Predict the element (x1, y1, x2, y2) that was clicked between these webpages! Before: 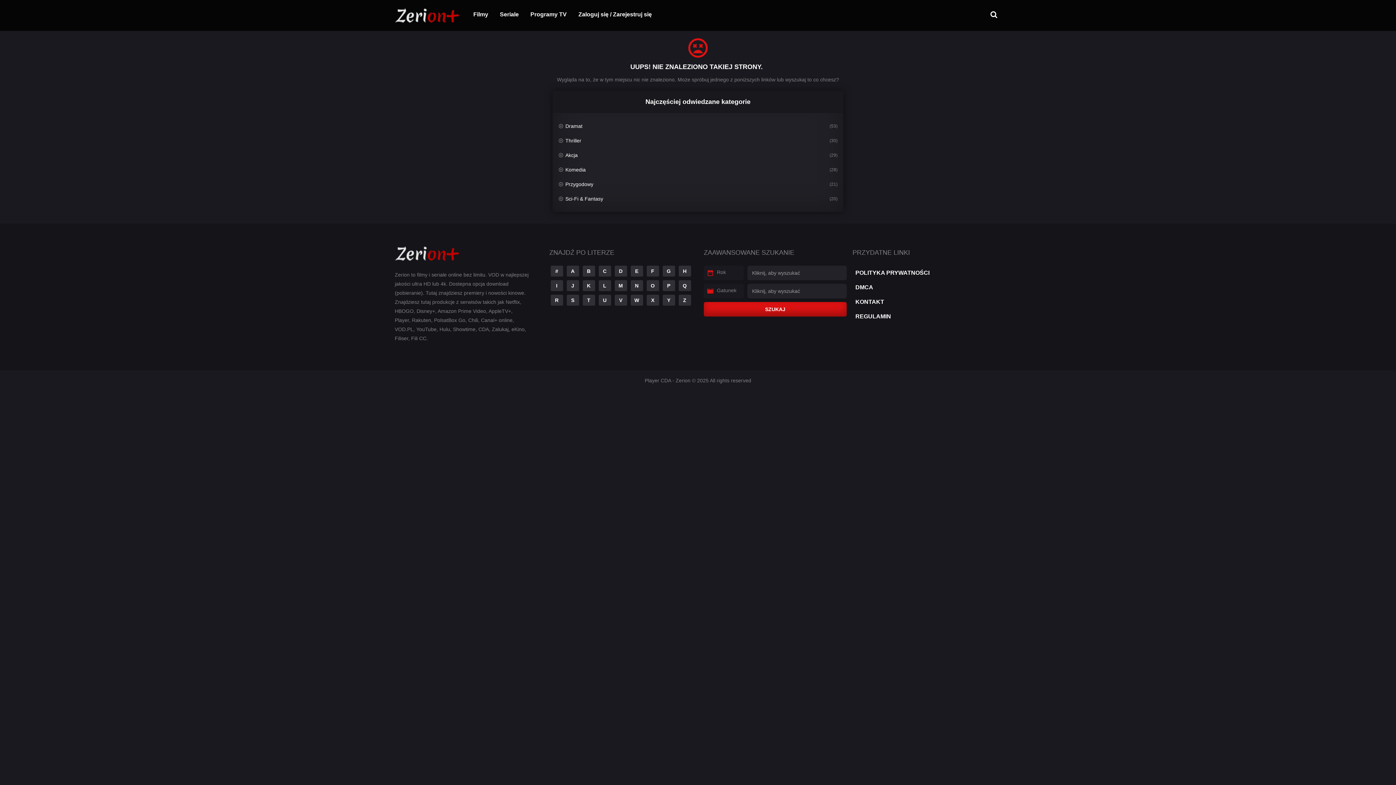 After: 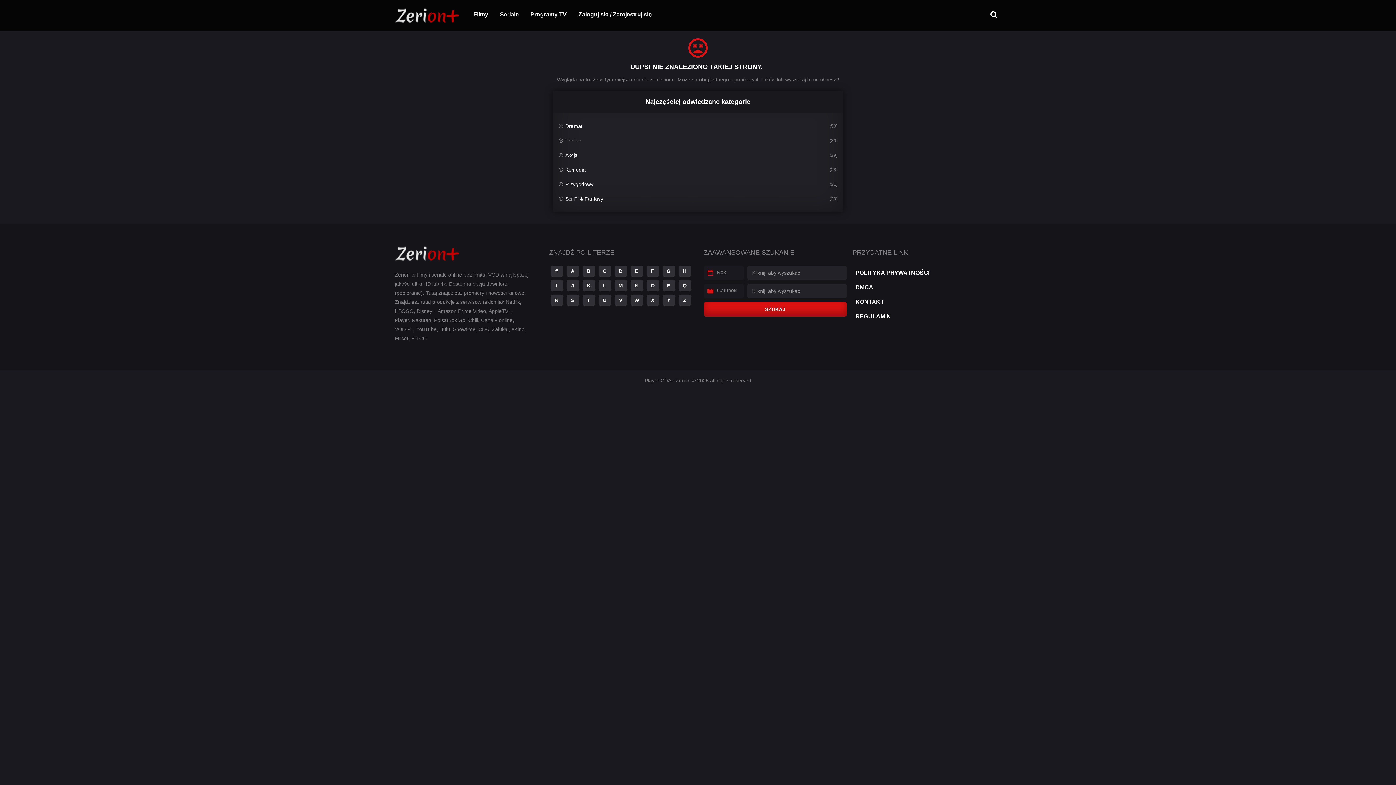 Action: bbox: (527, 7, 569, 21) label: Programy TV